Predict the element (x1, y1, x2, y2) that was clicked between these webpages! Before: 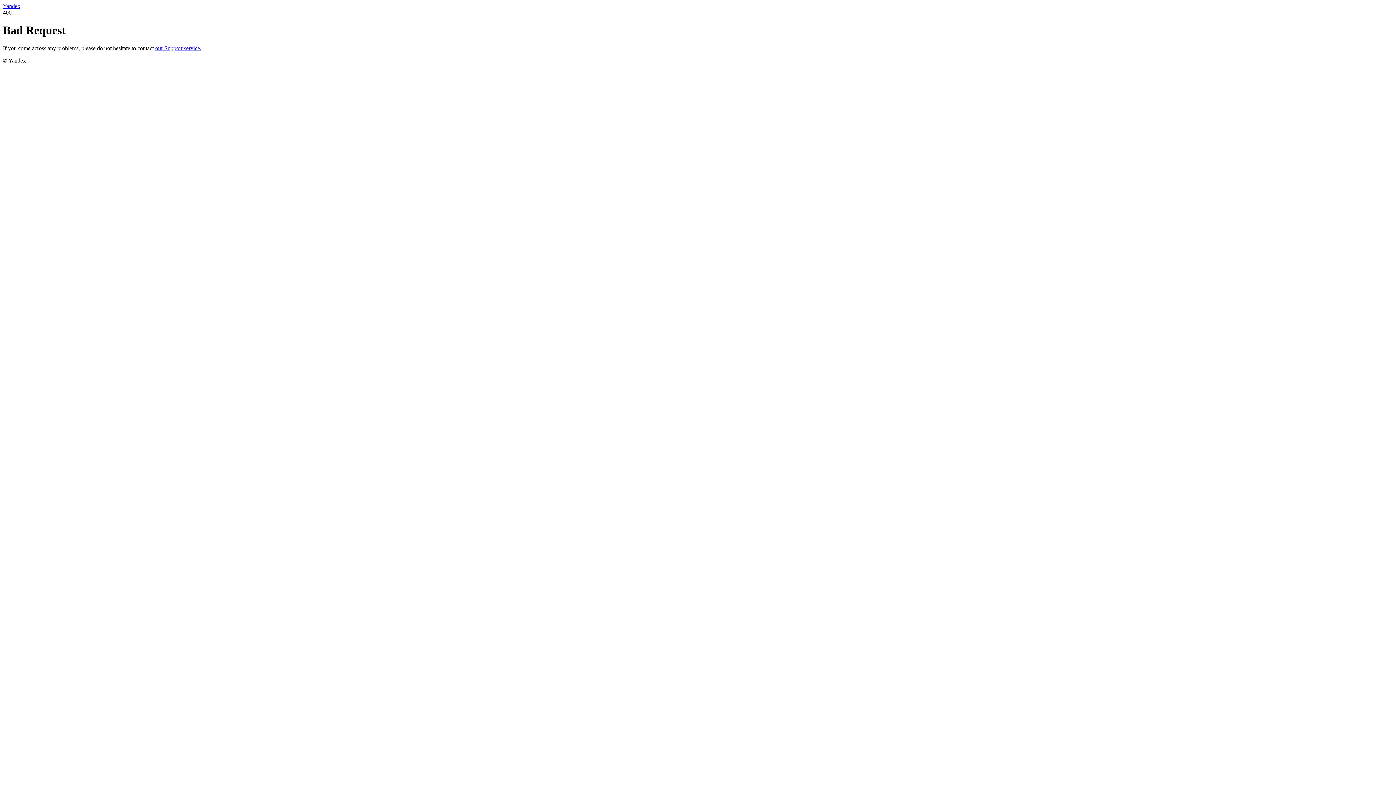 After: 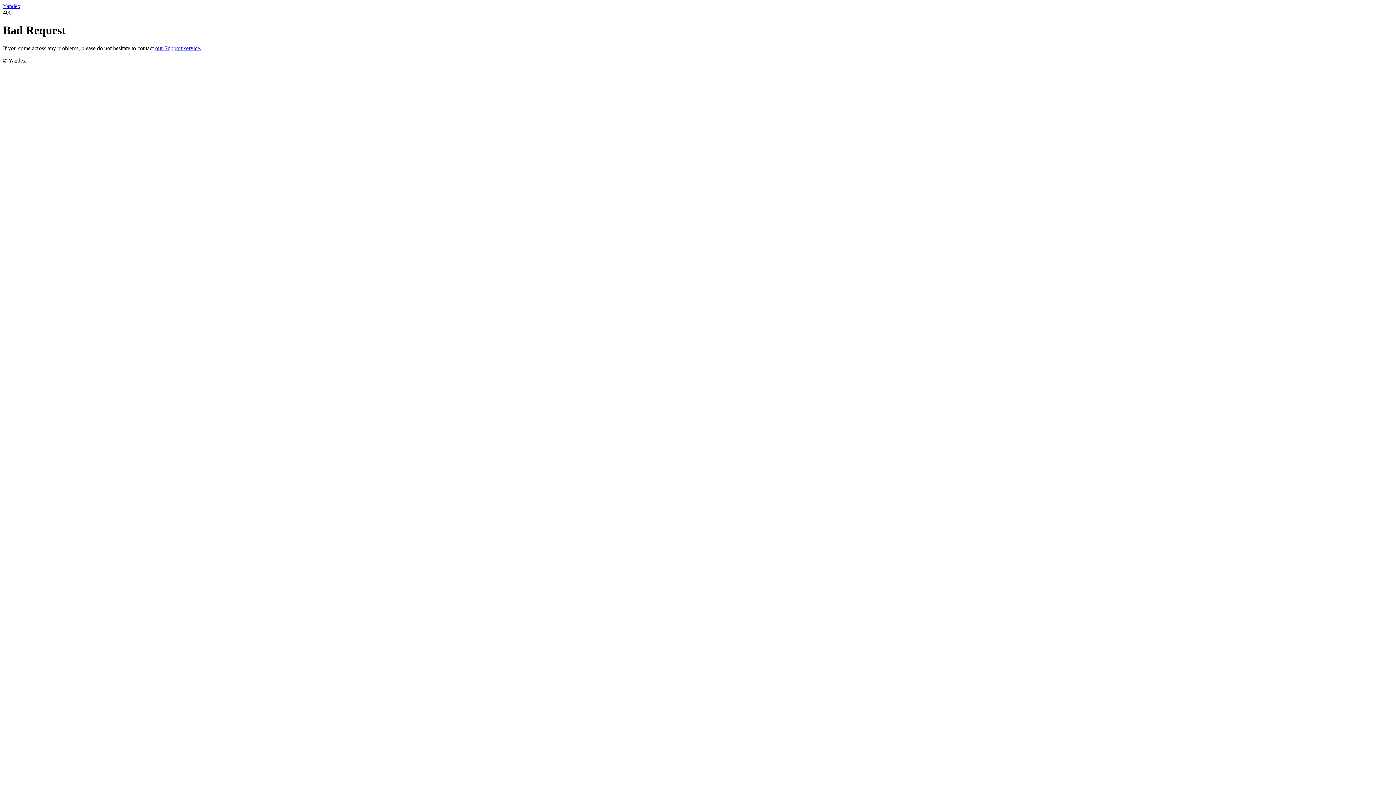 Action: label: our Support service. bbox: (155, 45, 201, 51)